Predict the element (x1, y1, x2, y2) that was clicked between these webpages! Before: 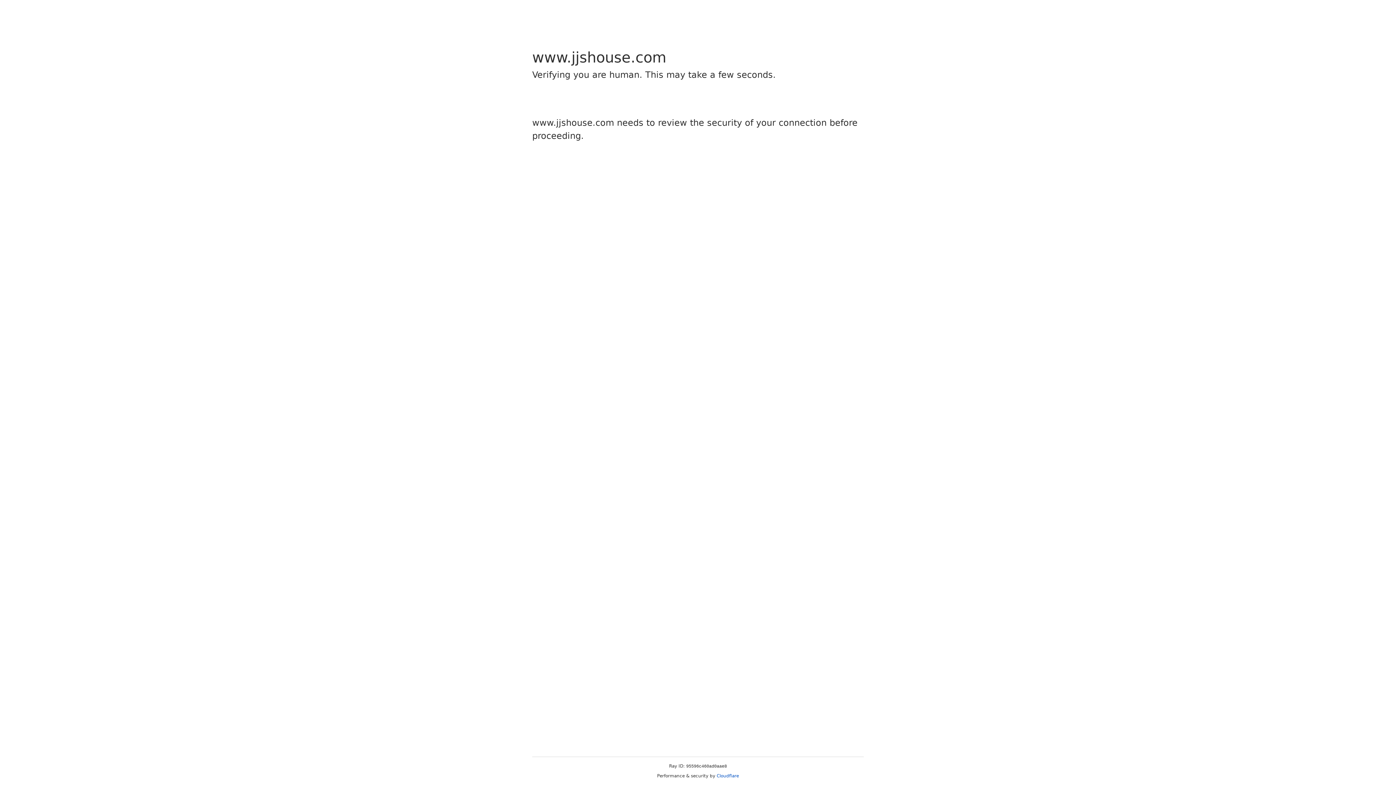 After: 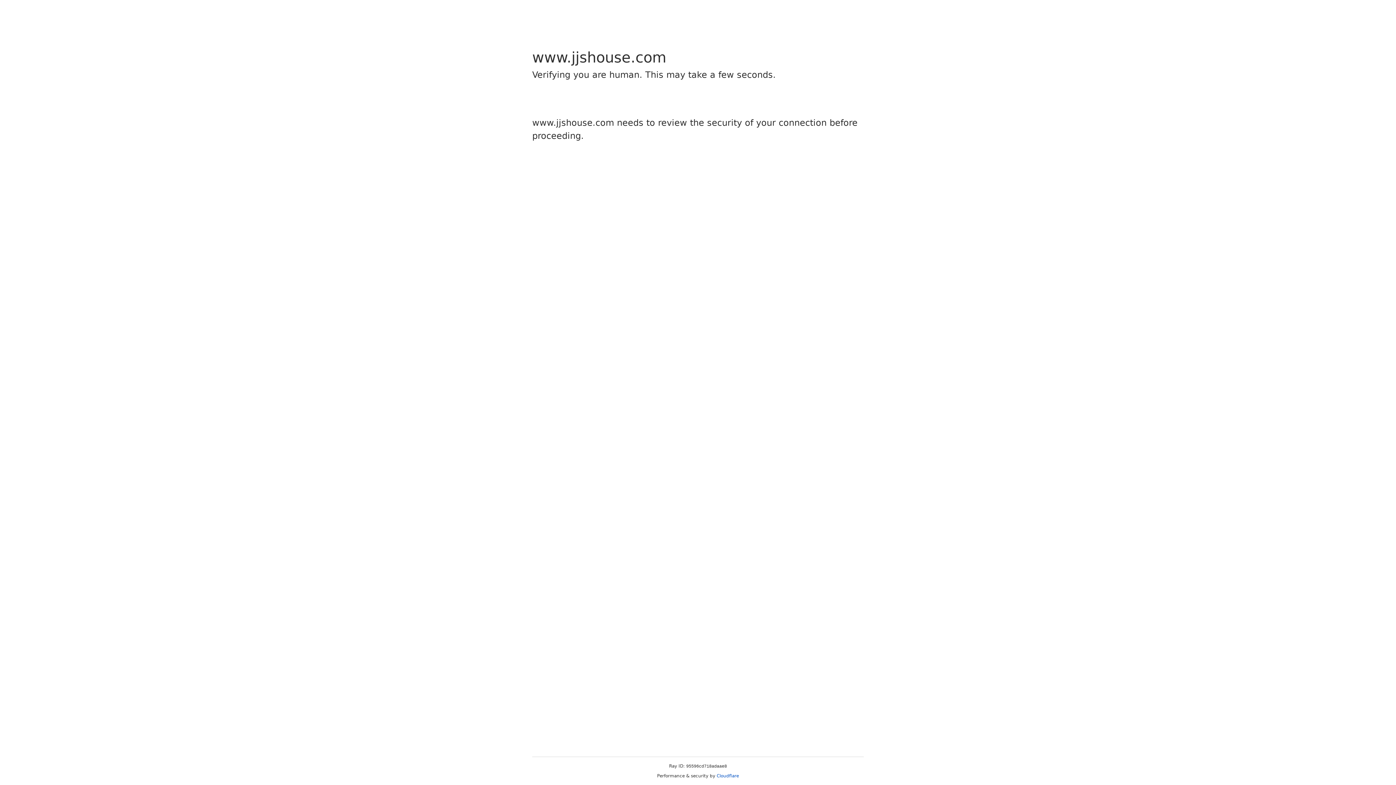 Action: bbox: (716, 773, 739, 778) label: Cloudflare